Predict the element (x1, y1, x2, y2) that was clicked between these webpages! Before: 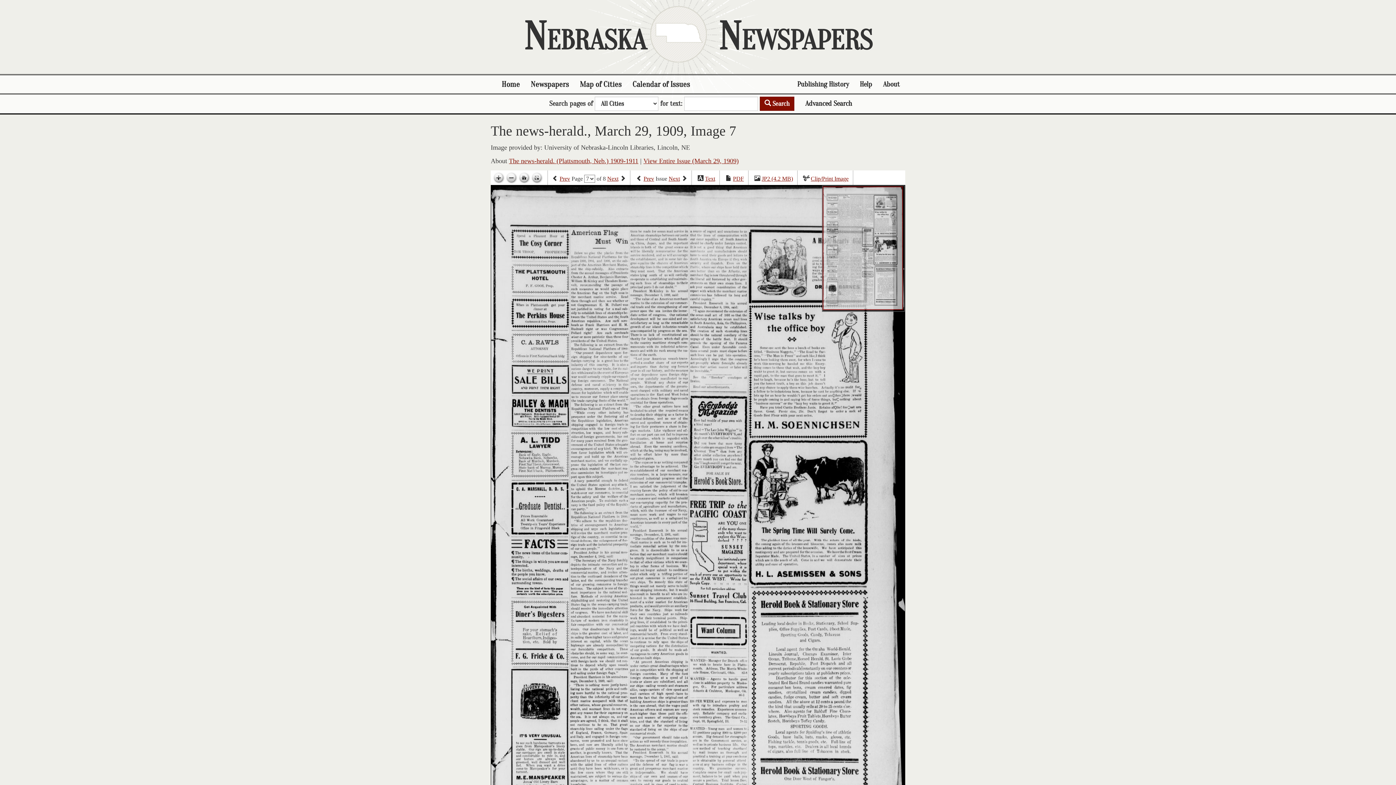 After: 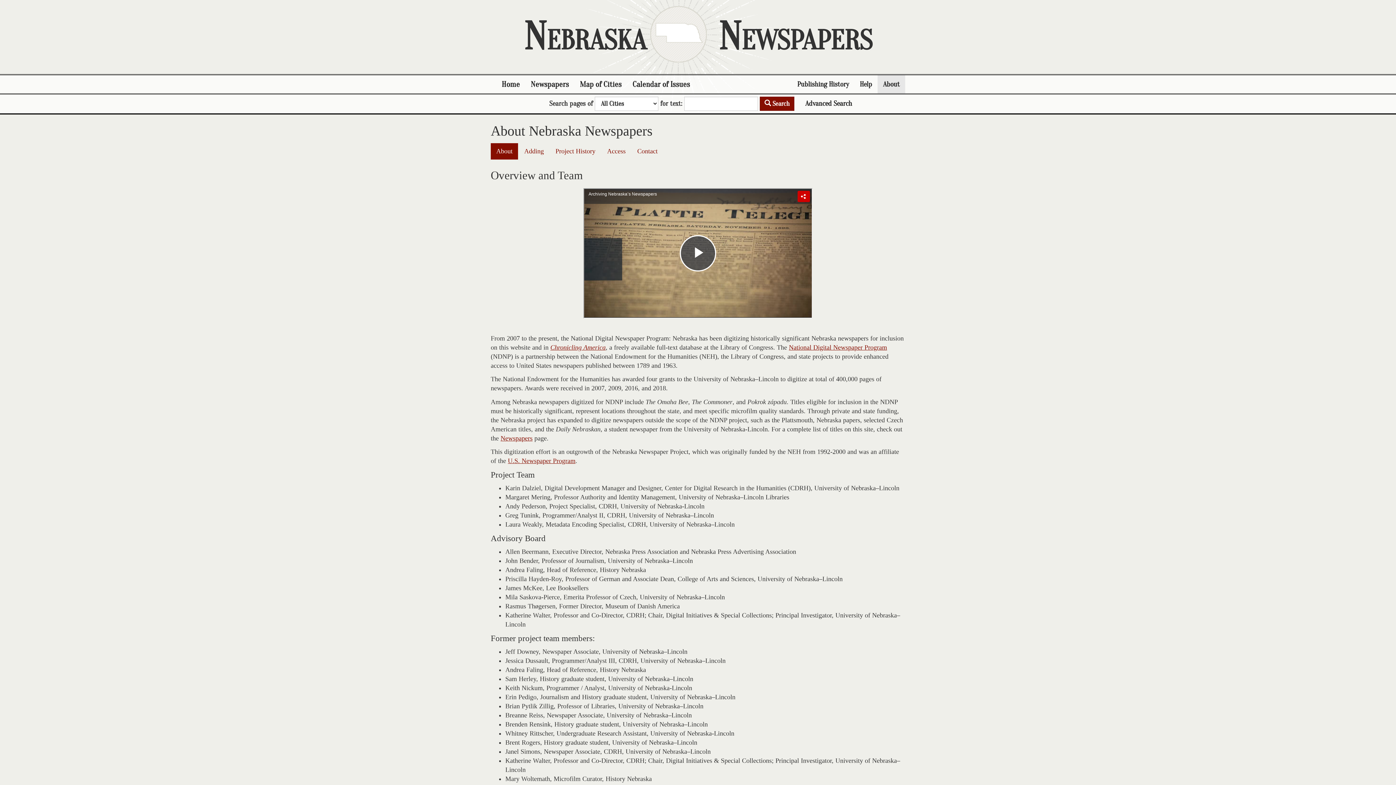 Action: label: About bbox: (877, 75, 905, 93)